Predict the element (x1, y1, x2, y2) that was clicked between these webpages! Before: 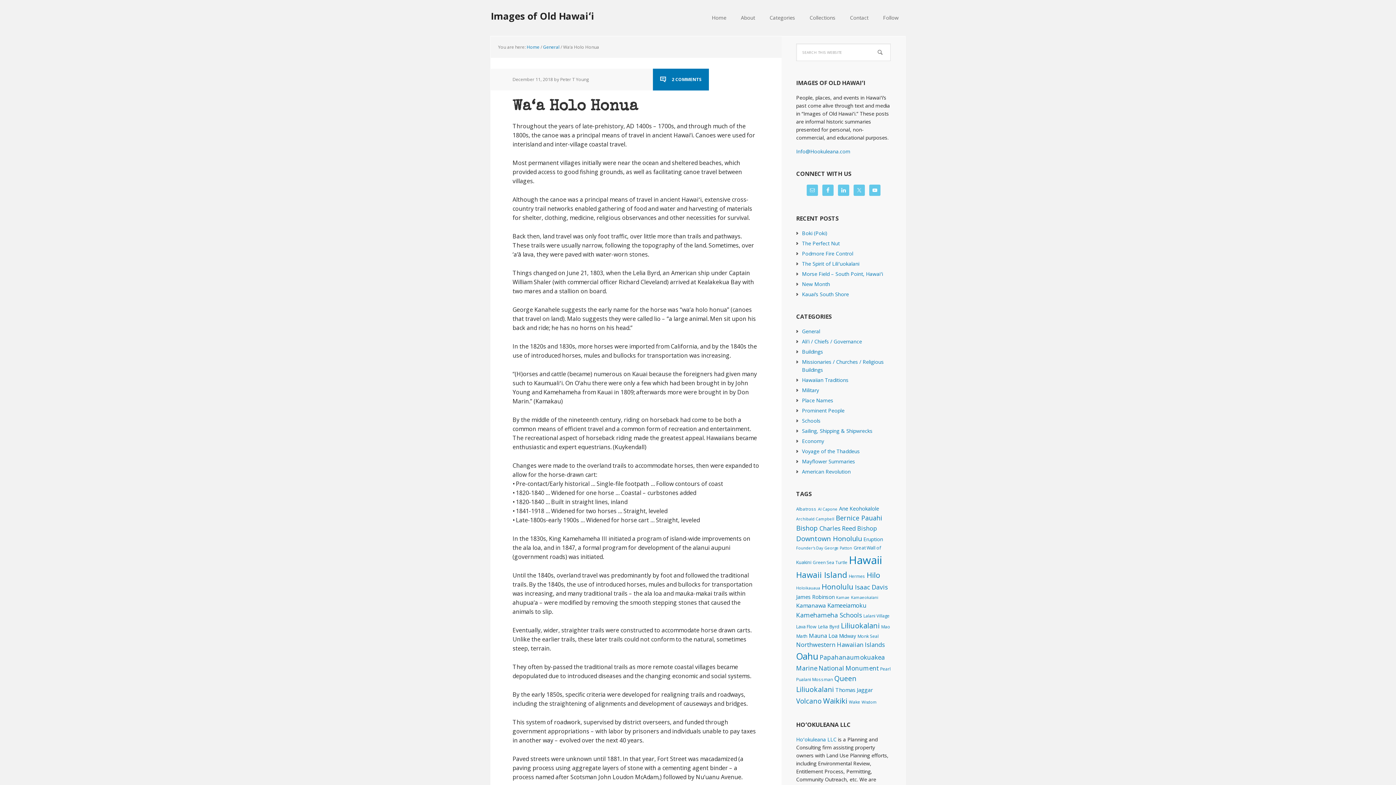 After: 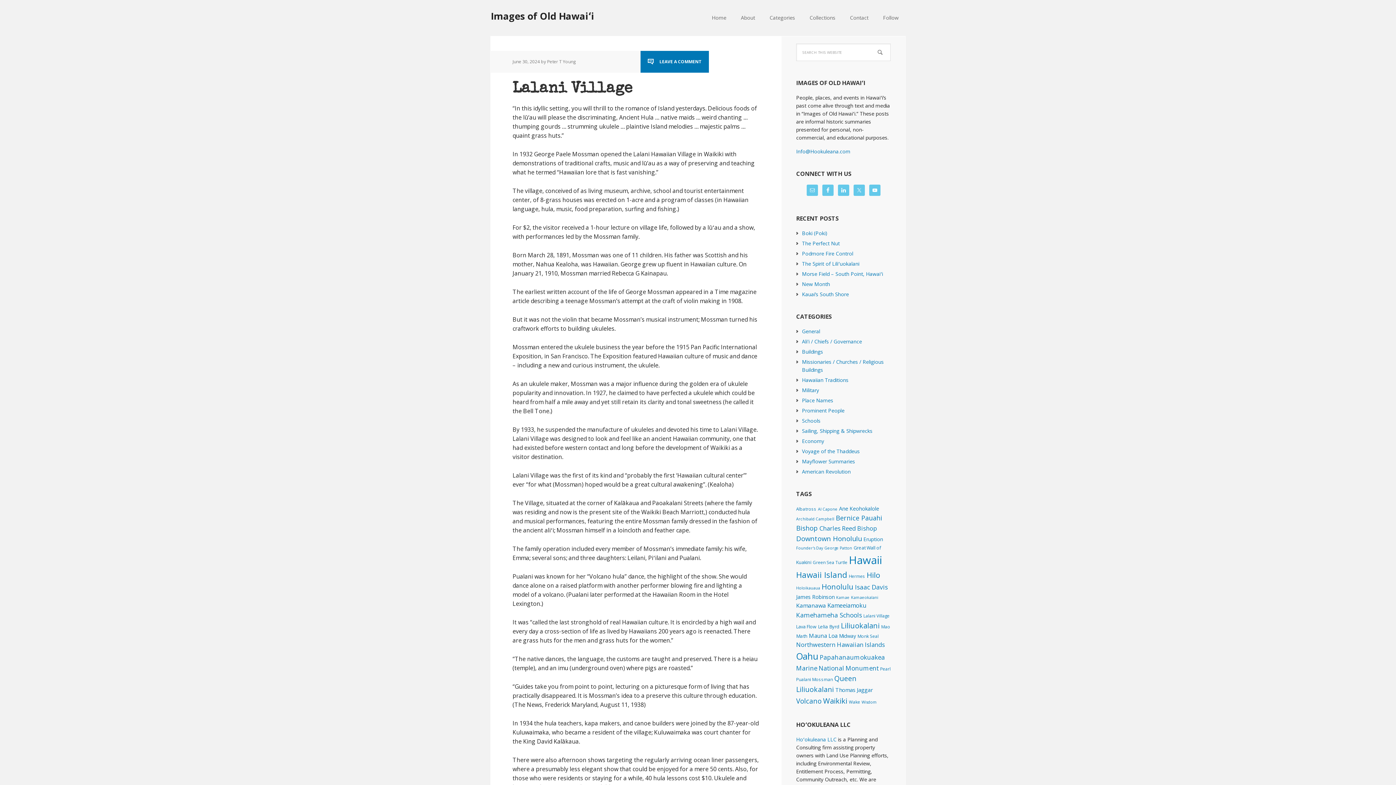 Action: bbox: (796, 676, 833, 682) label: Pualani Mossman (2 items)